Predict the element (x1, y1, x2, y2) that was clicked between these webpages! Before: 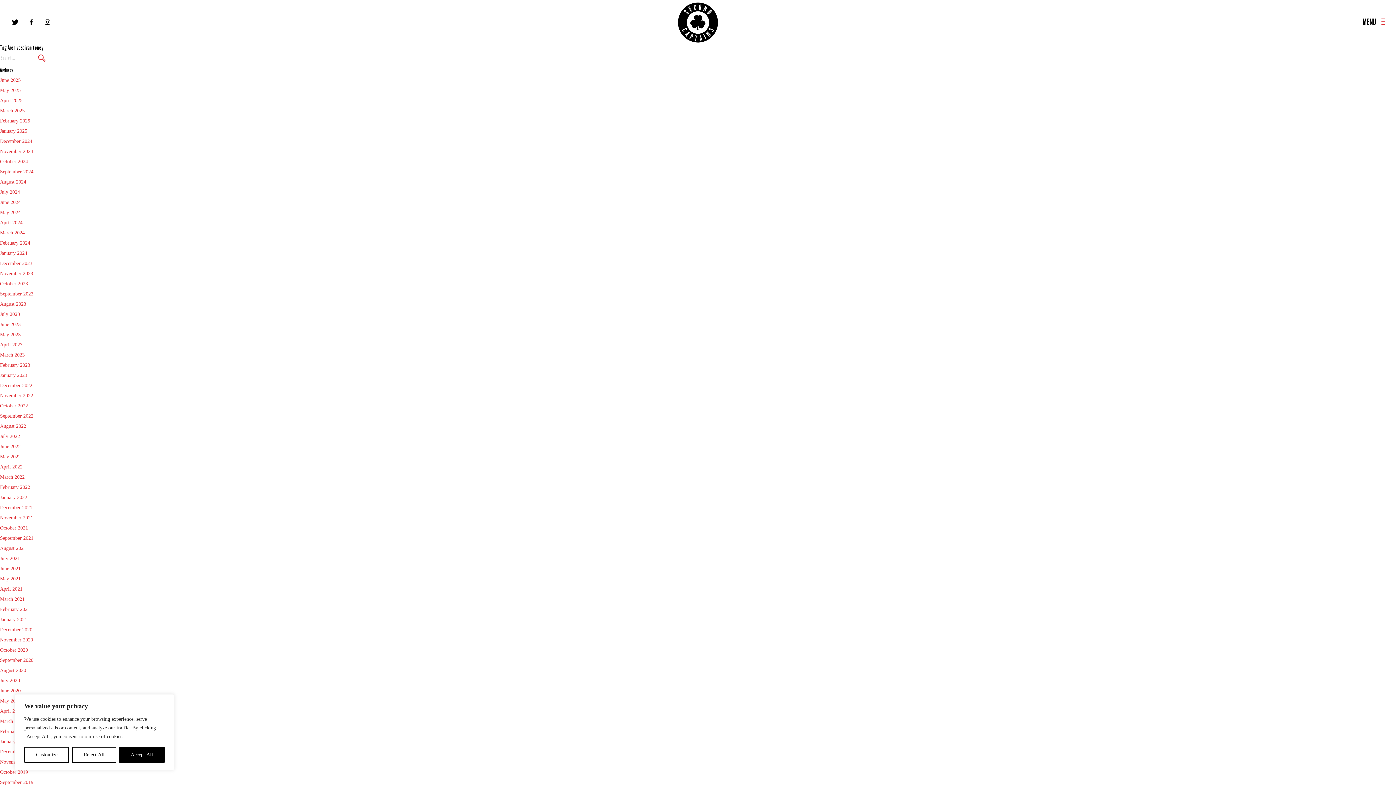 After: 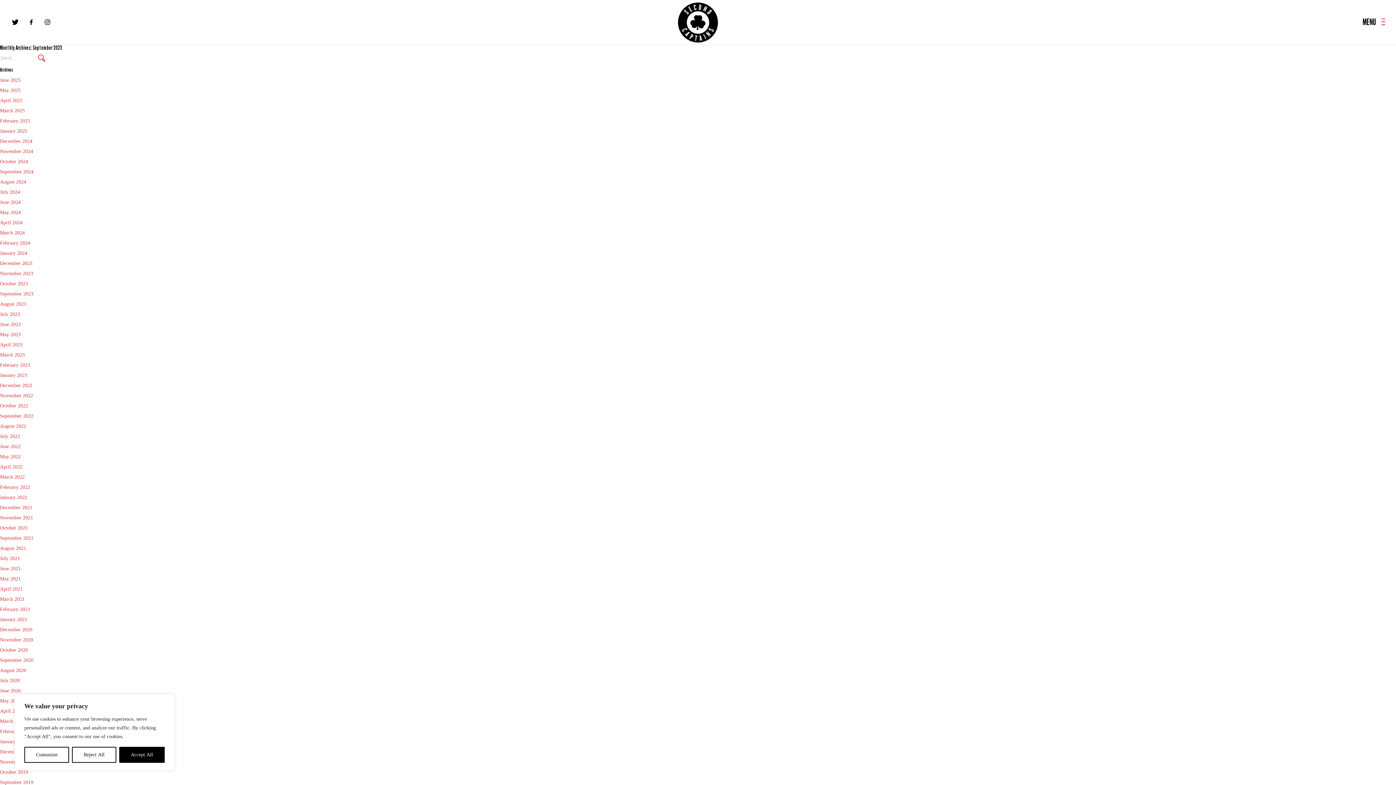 Action: bbox: (0, 291, 33, 296) label: September 2023